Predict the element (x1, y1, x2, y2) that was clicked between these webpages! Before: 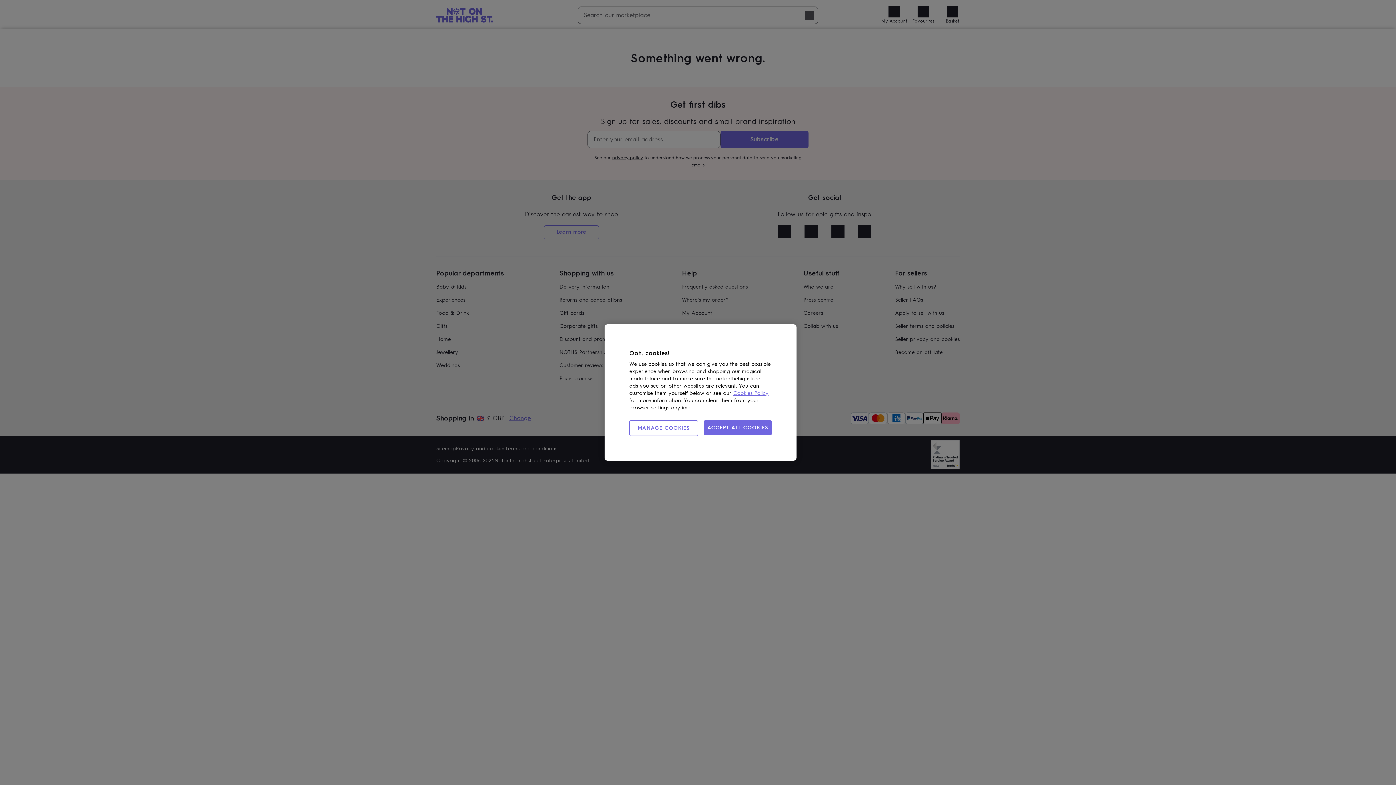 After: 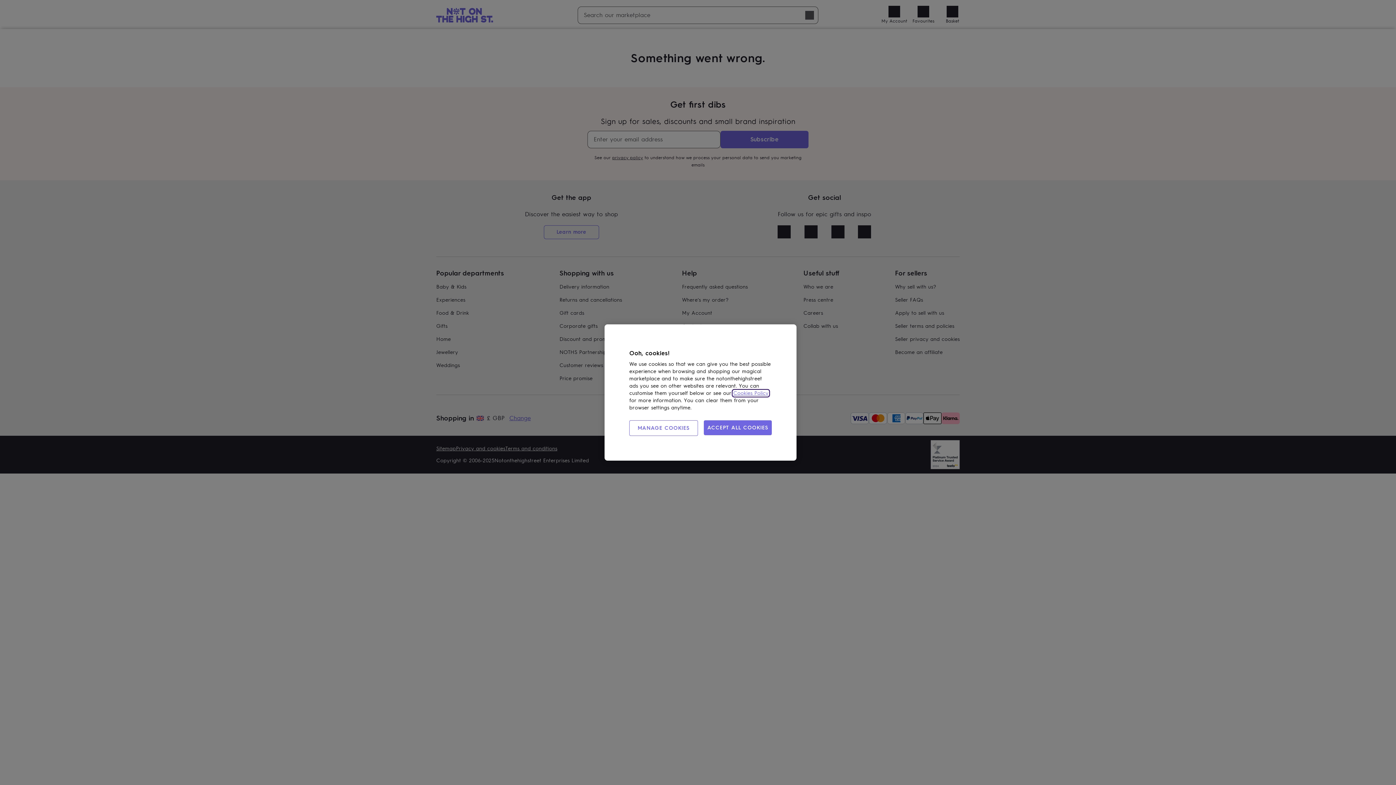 Action: label: Cookies Policy bbox: (702, 390, 735, 396)